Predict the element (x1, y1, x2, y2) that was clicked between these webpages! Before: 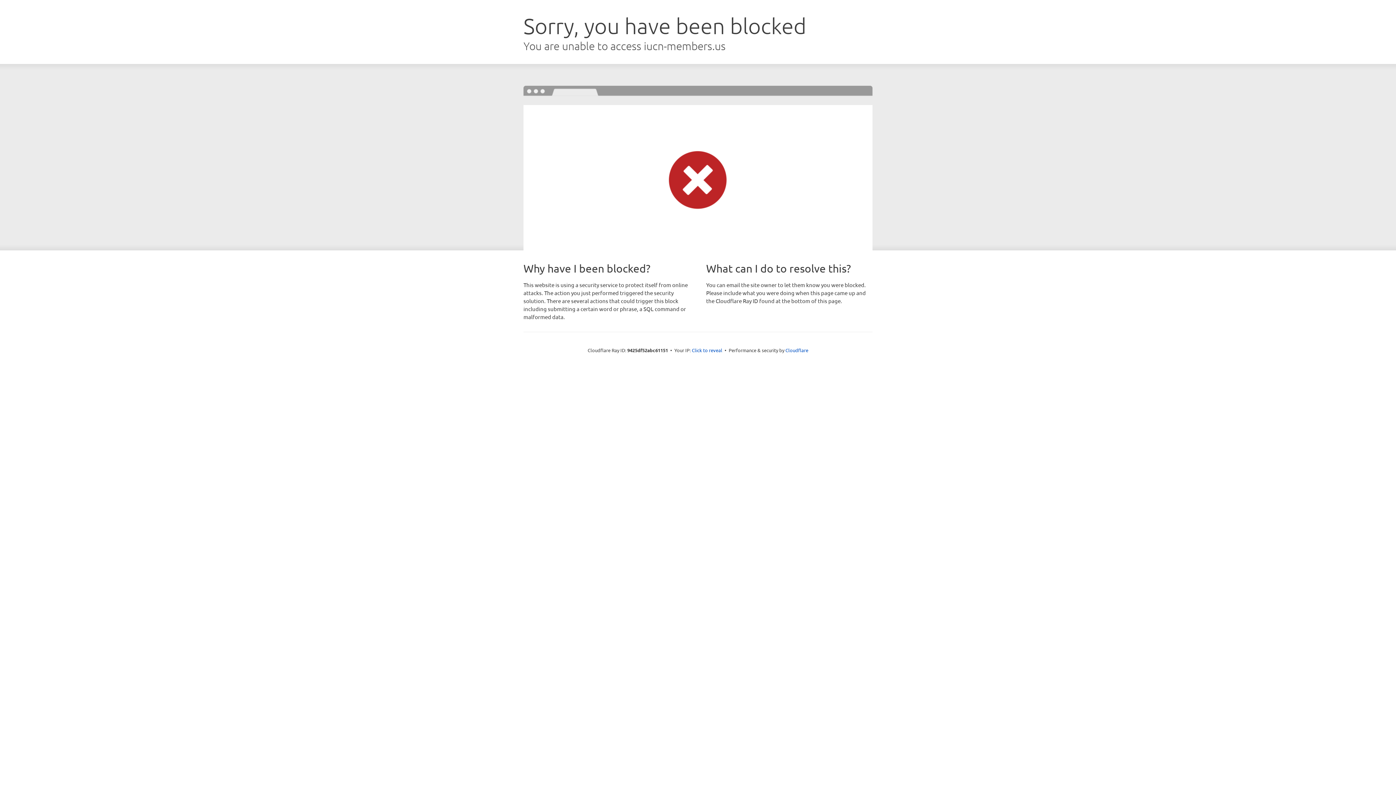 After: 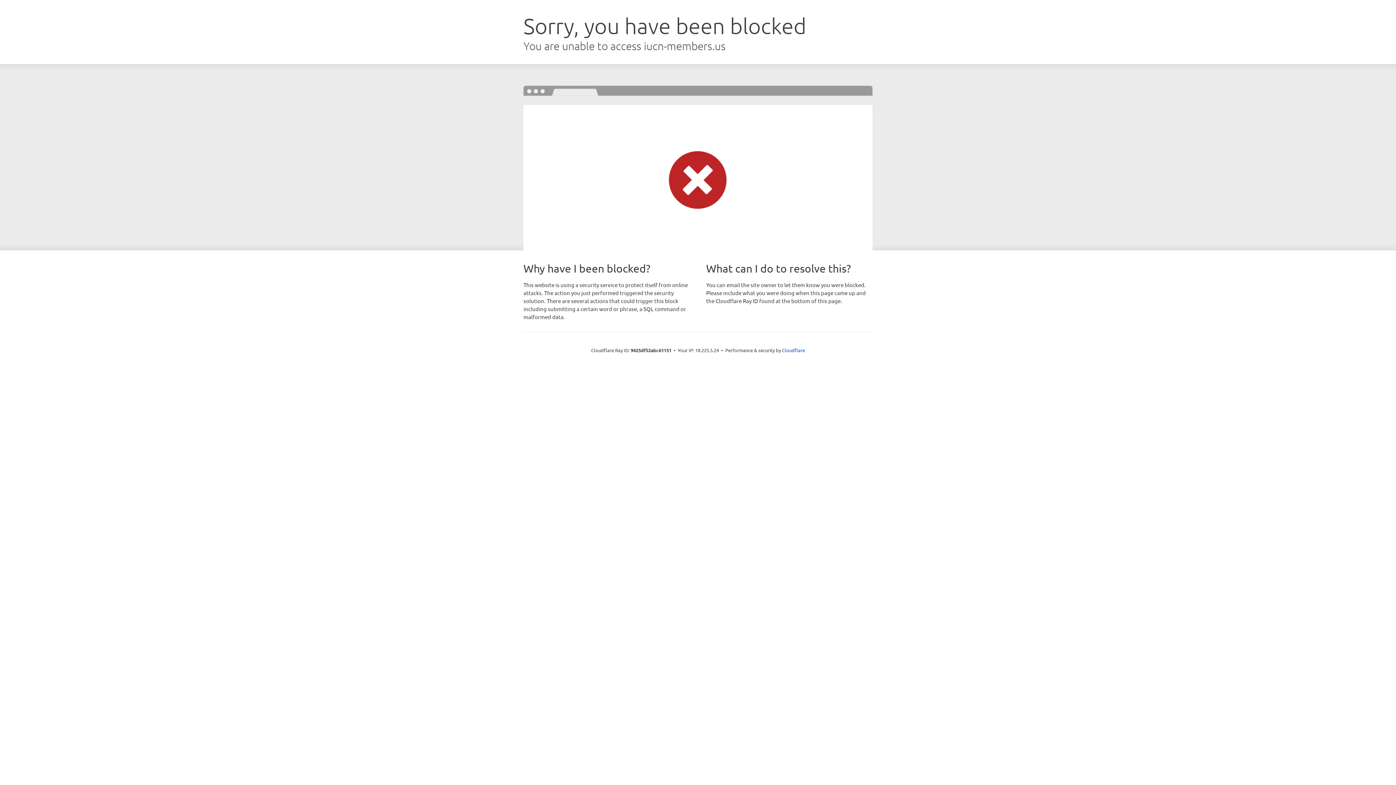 Action: label: Click to reveal bbox: (692, 346, 722, 353)